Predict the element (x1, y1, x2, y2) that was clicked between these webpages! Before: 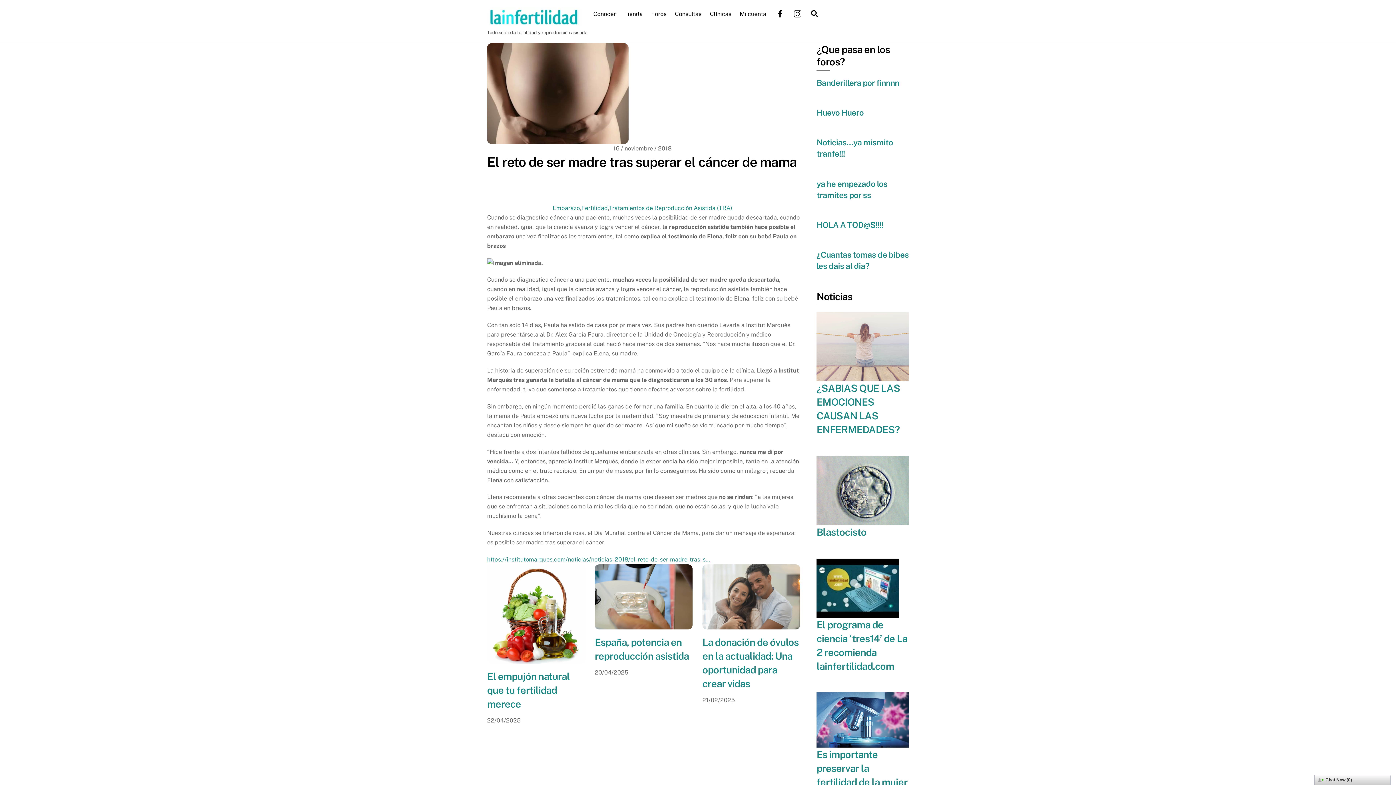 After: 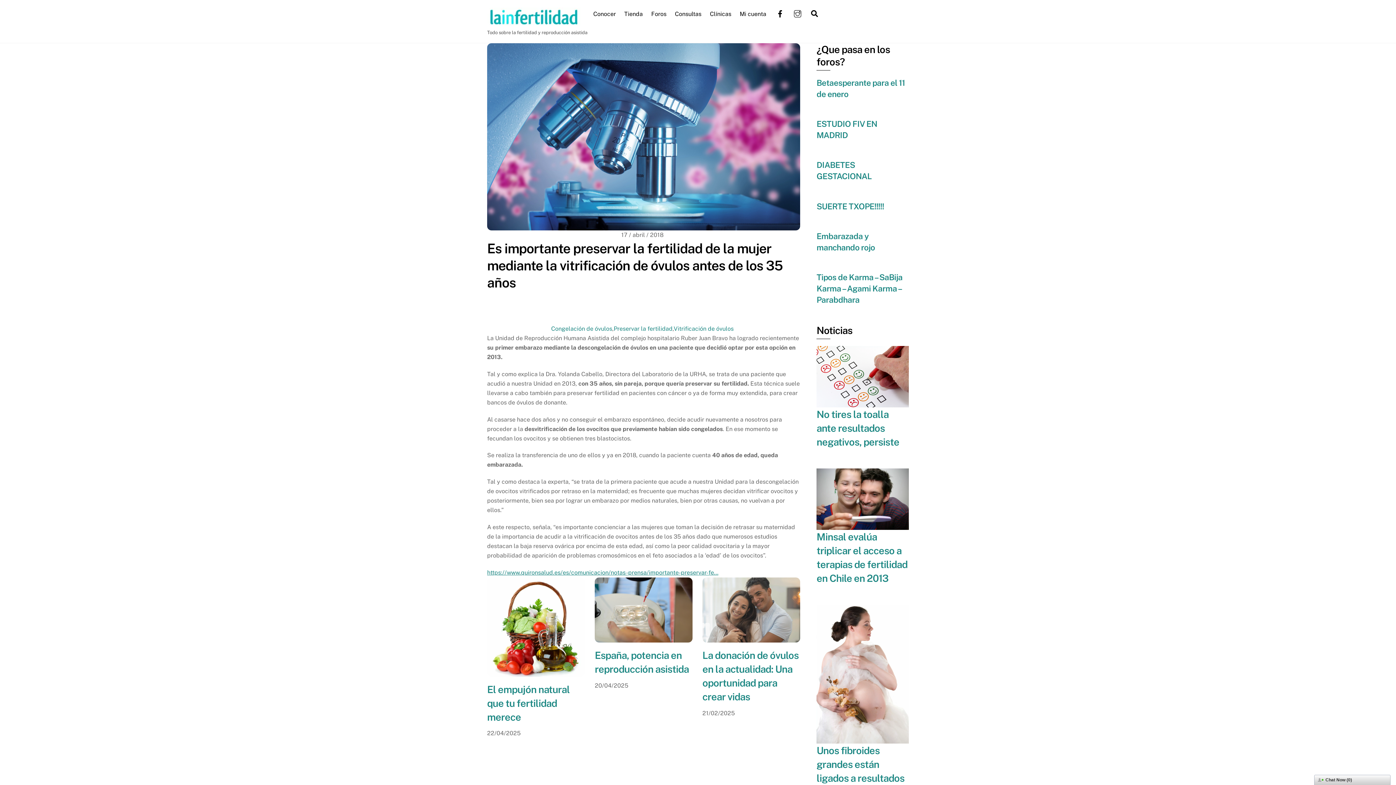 Action: bbox: (816, 693, 909, 700)